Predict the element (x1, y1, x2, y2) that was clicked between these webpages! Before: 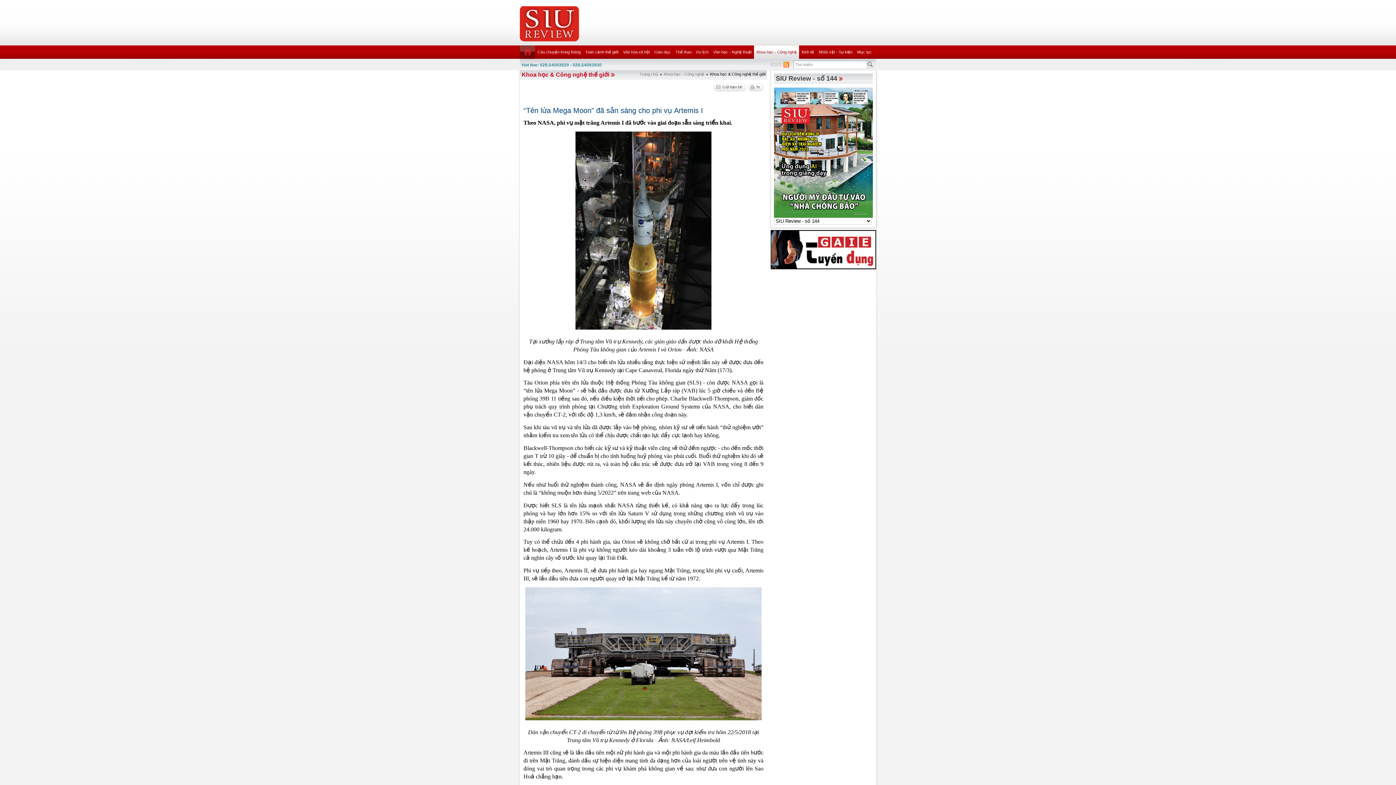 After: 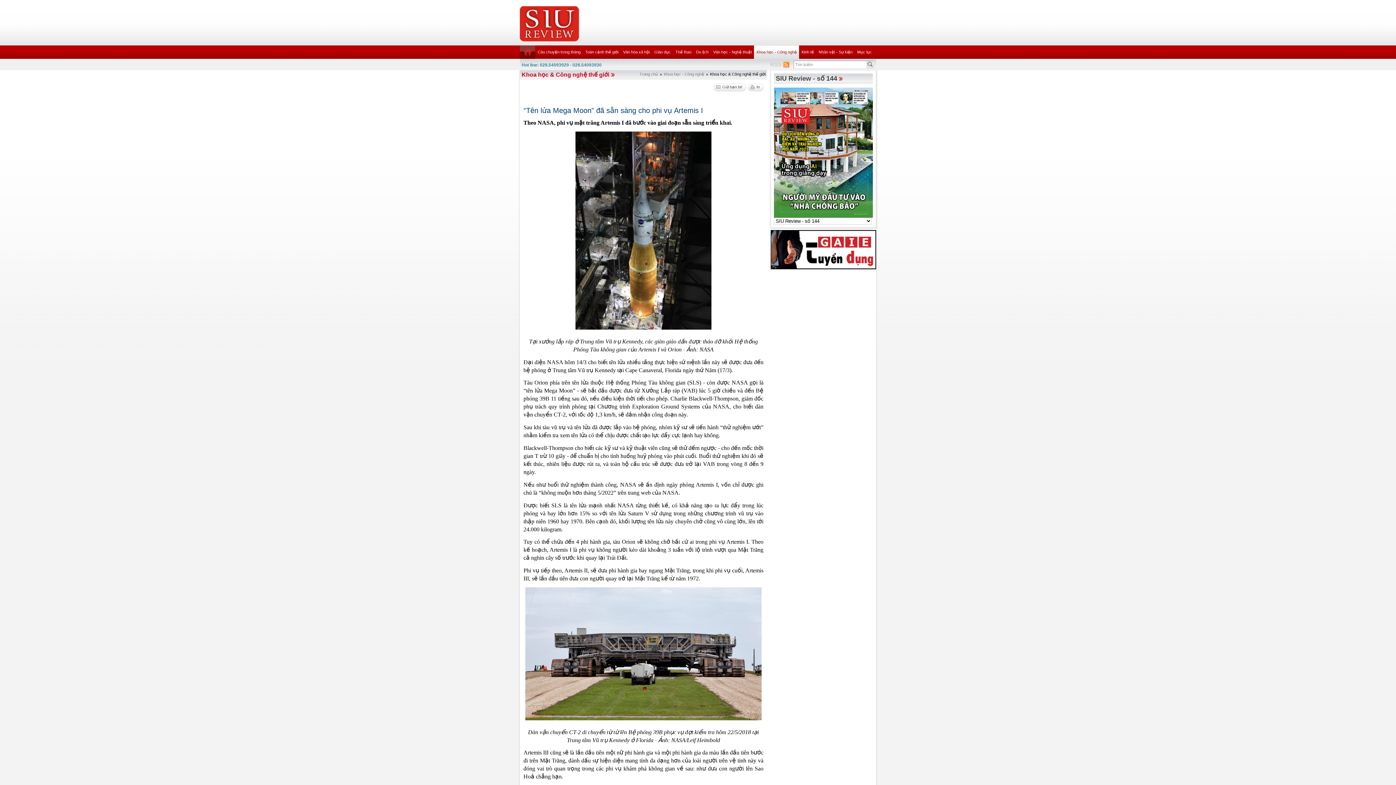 Action: bbox: (702, 85, 708, 90)